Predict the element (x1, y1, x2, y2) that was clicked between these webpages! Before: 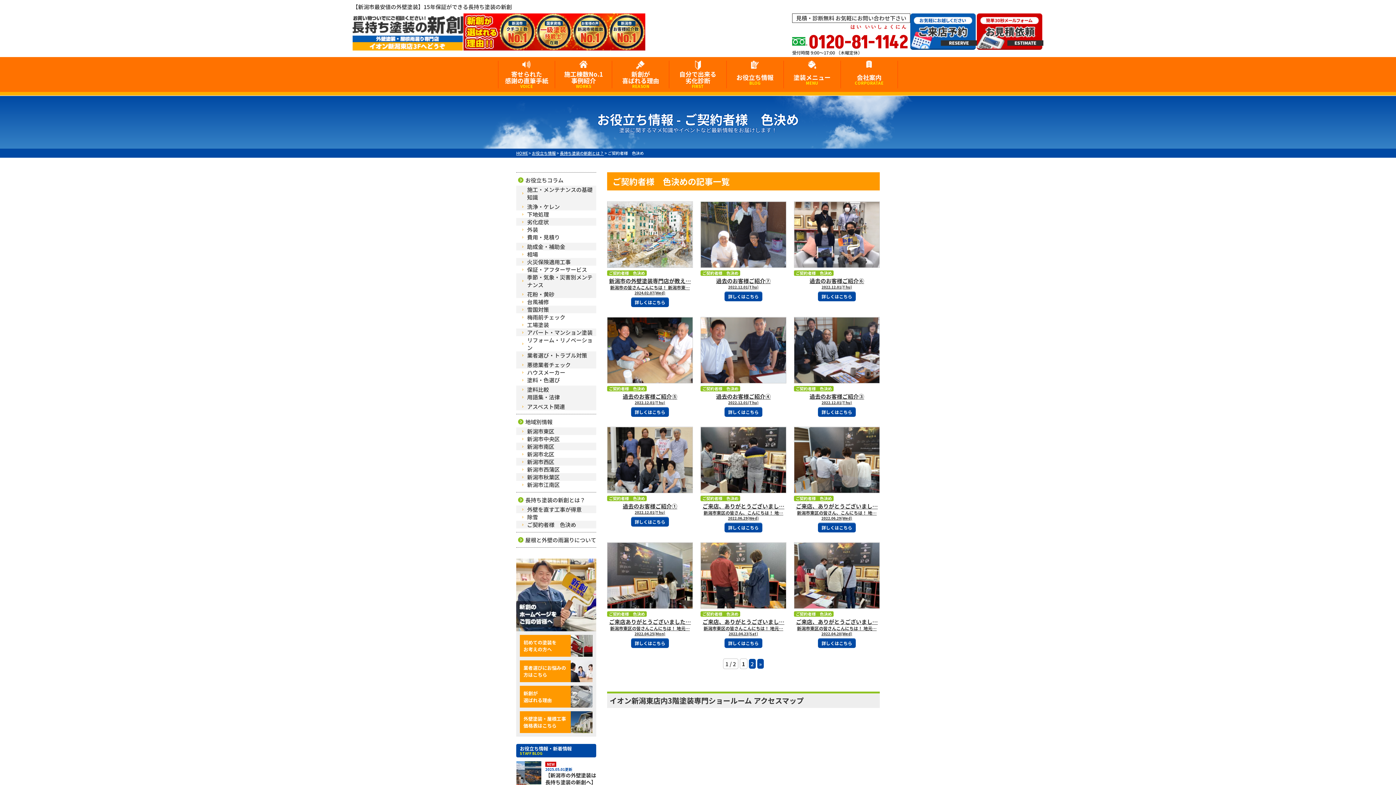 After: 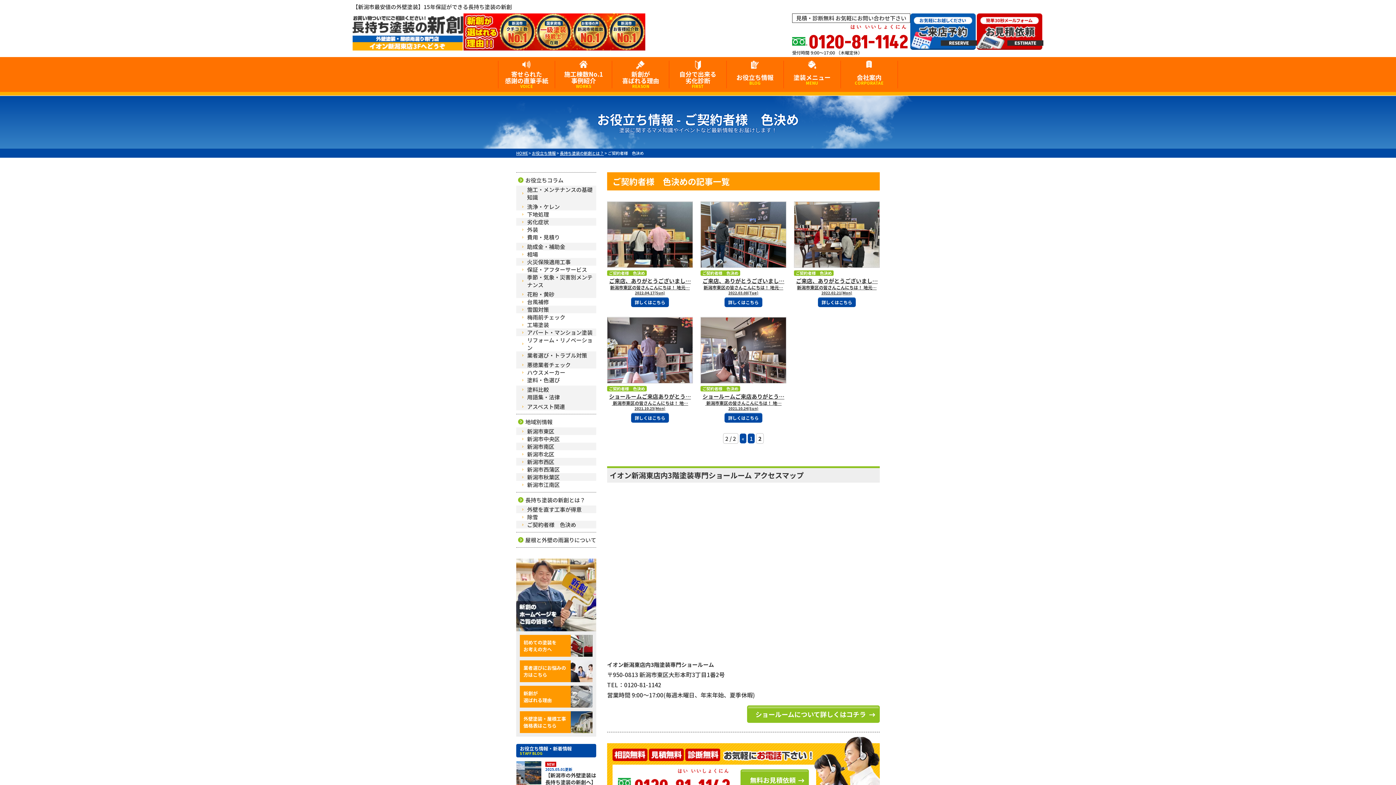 Action: bbox: (749, 659, 756, 669) label: 2